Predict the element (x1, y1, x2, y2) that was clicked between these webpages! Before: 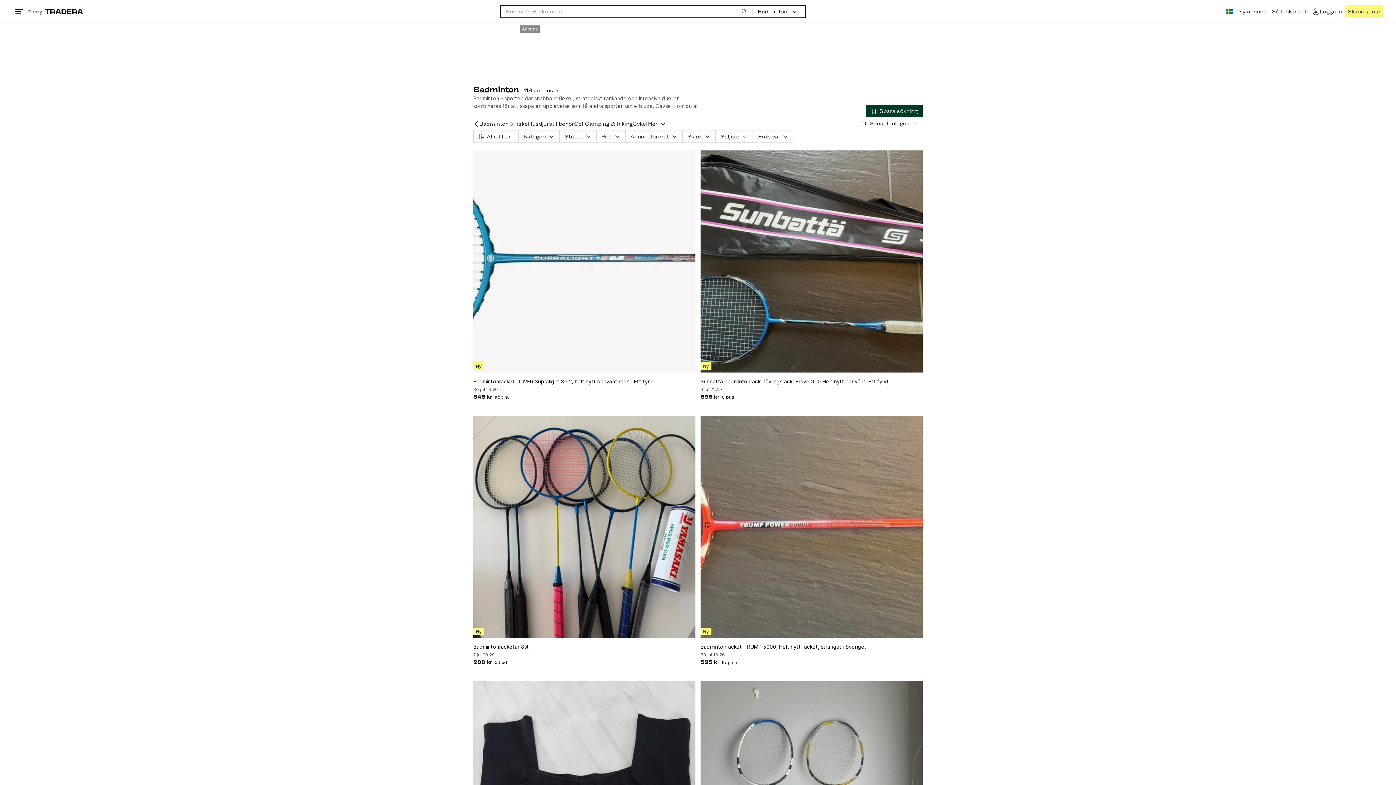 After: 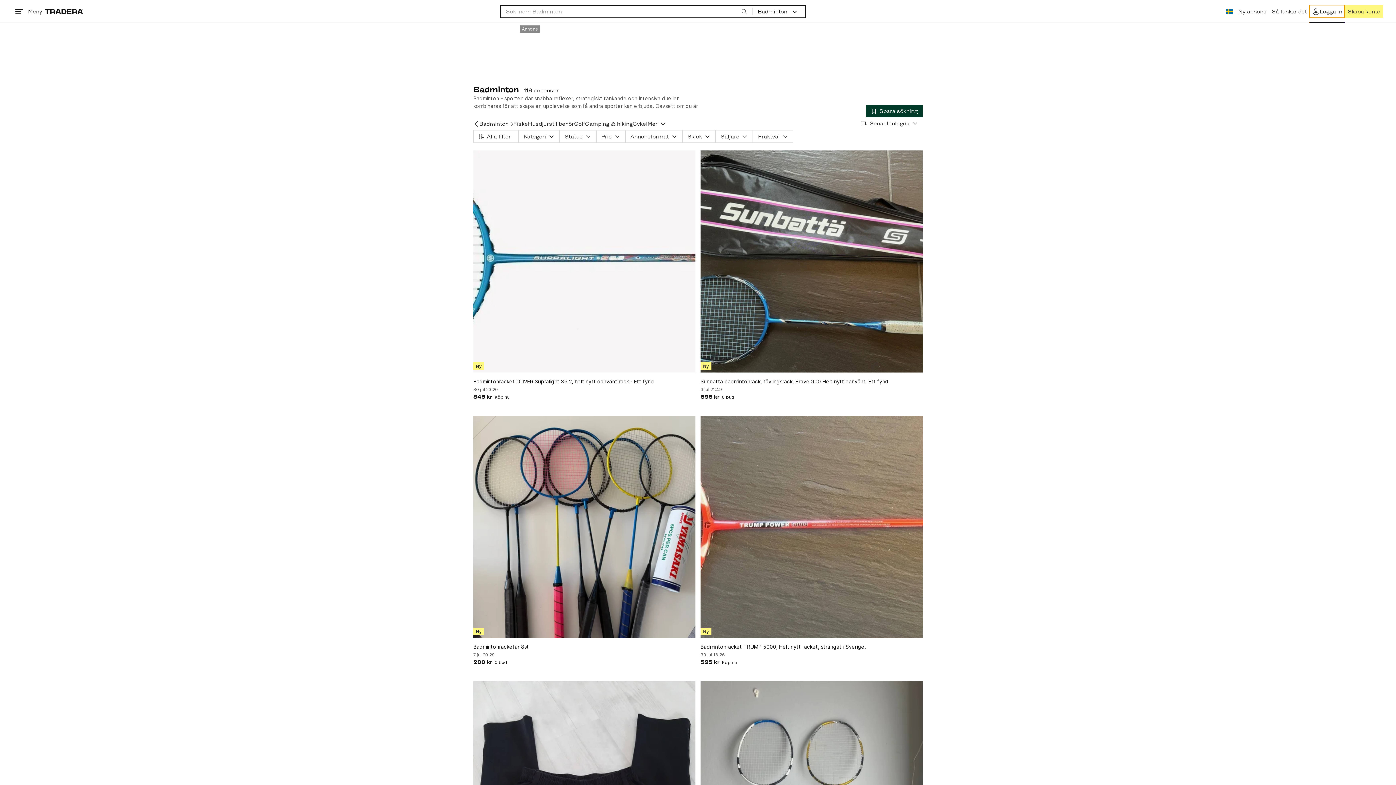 Action: label: Logga in bbox: (1309, 5, 1345, 17)